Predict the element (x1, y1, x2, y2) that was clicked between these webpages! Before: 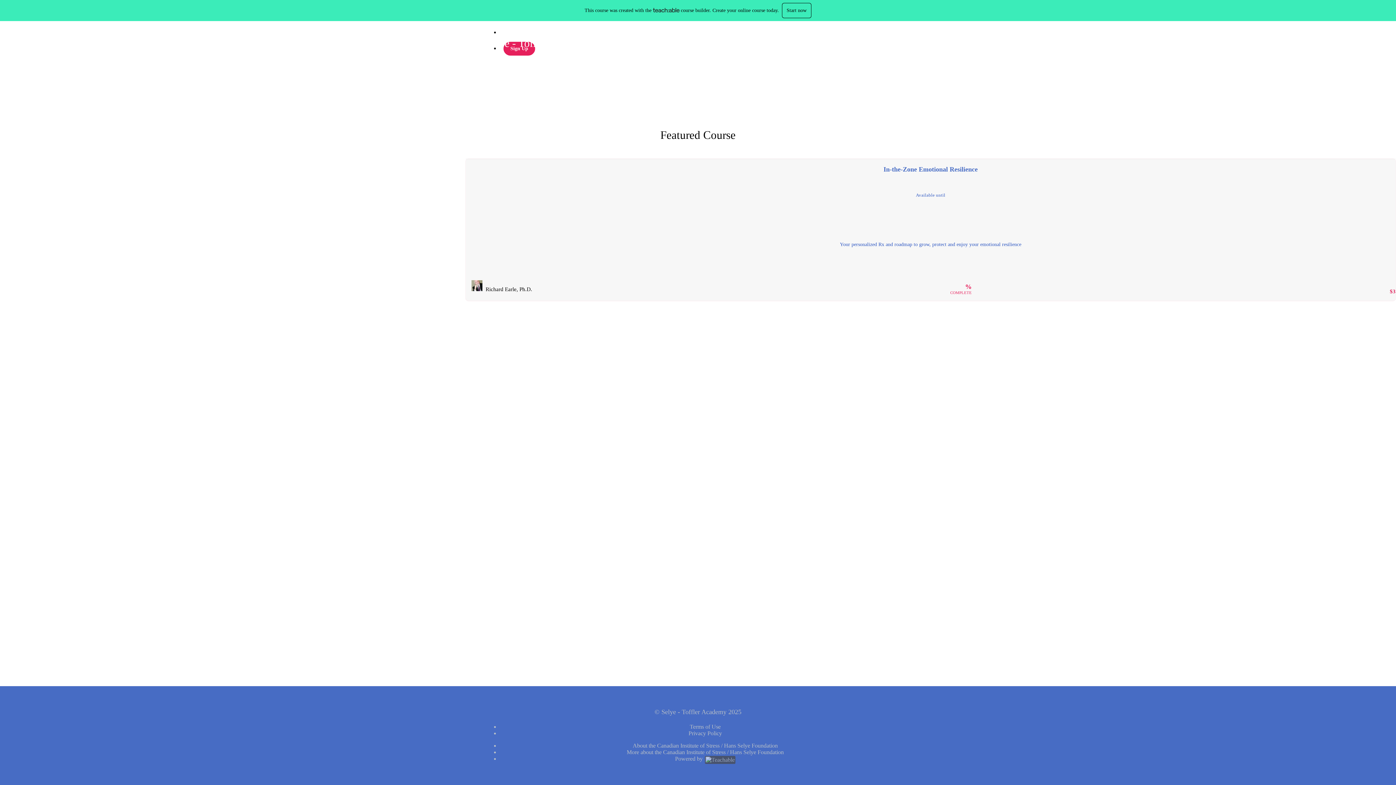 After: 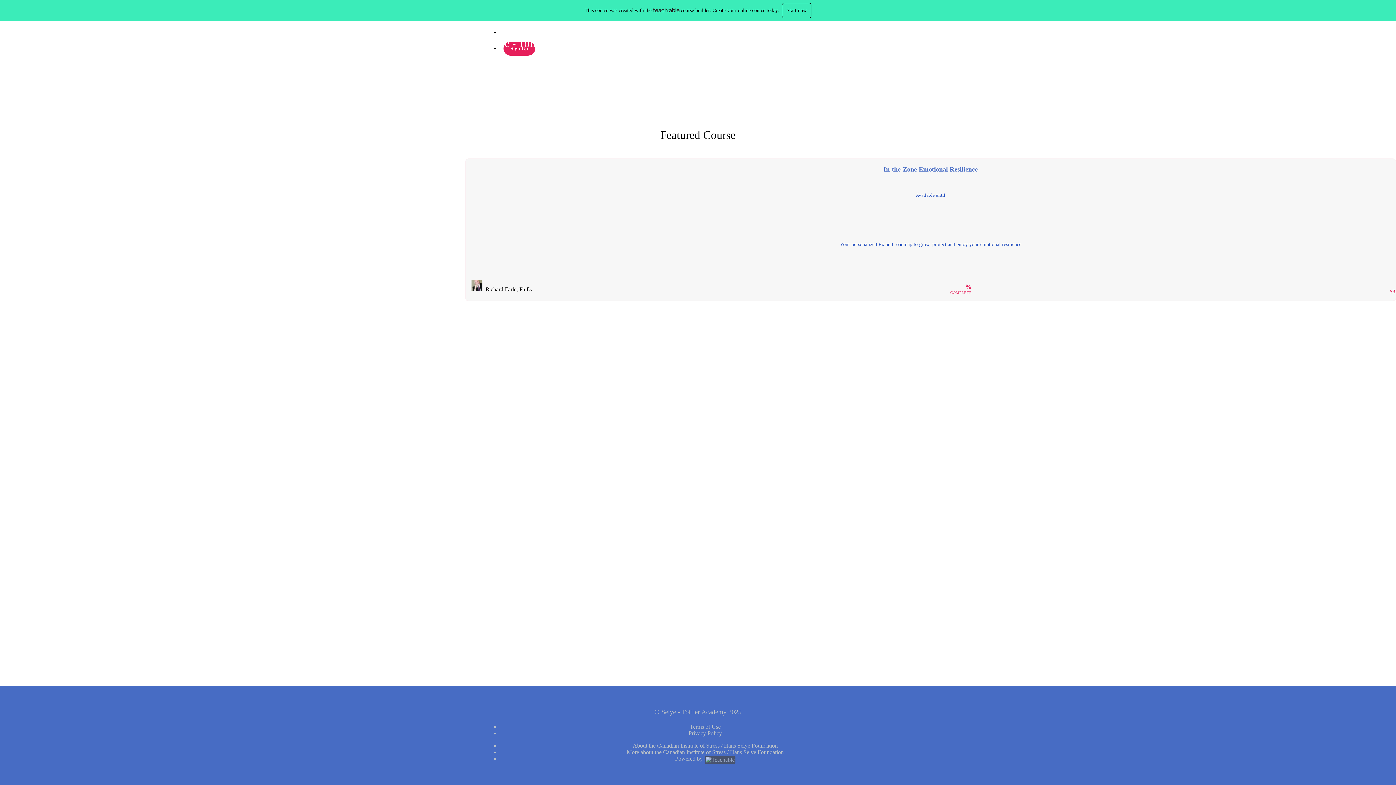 Action: bbox: (653, 7, 679, 12)